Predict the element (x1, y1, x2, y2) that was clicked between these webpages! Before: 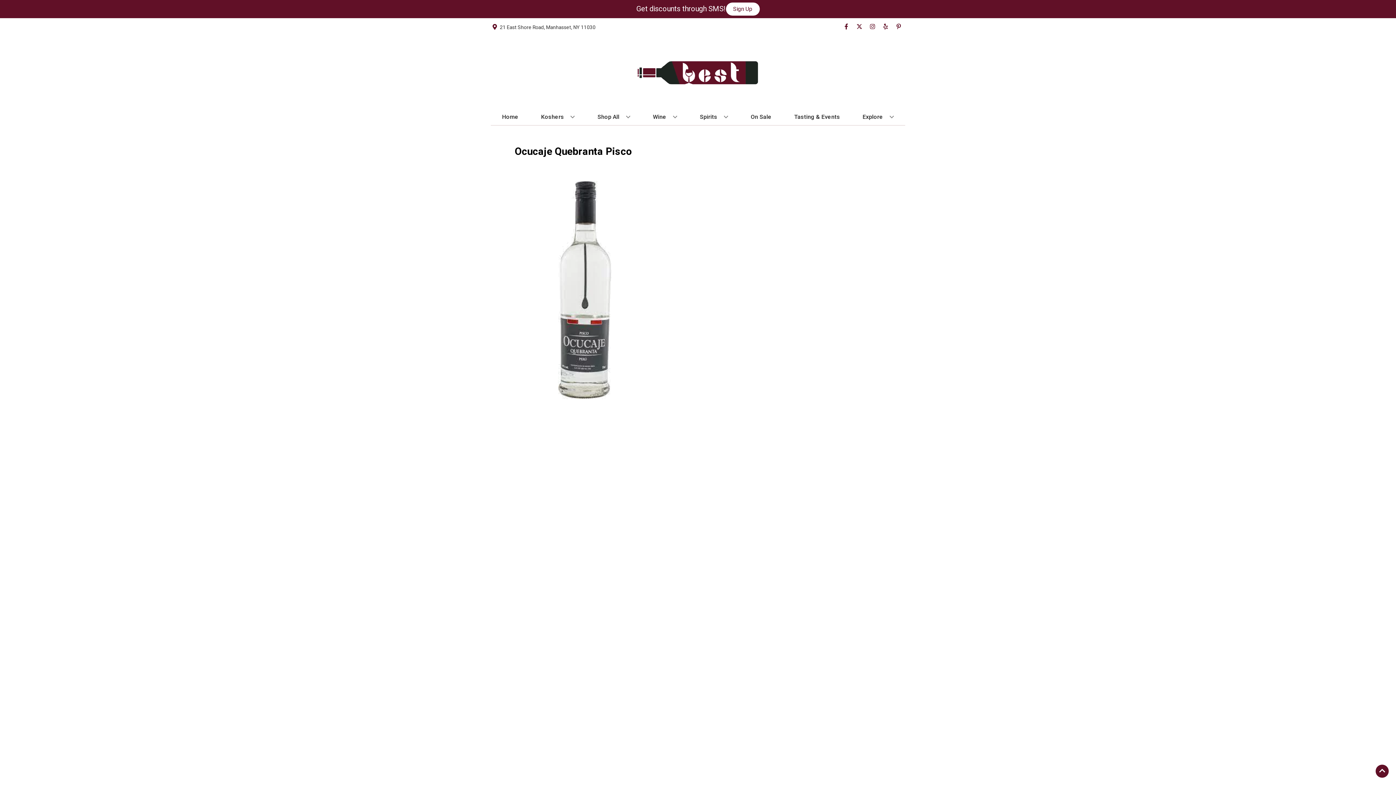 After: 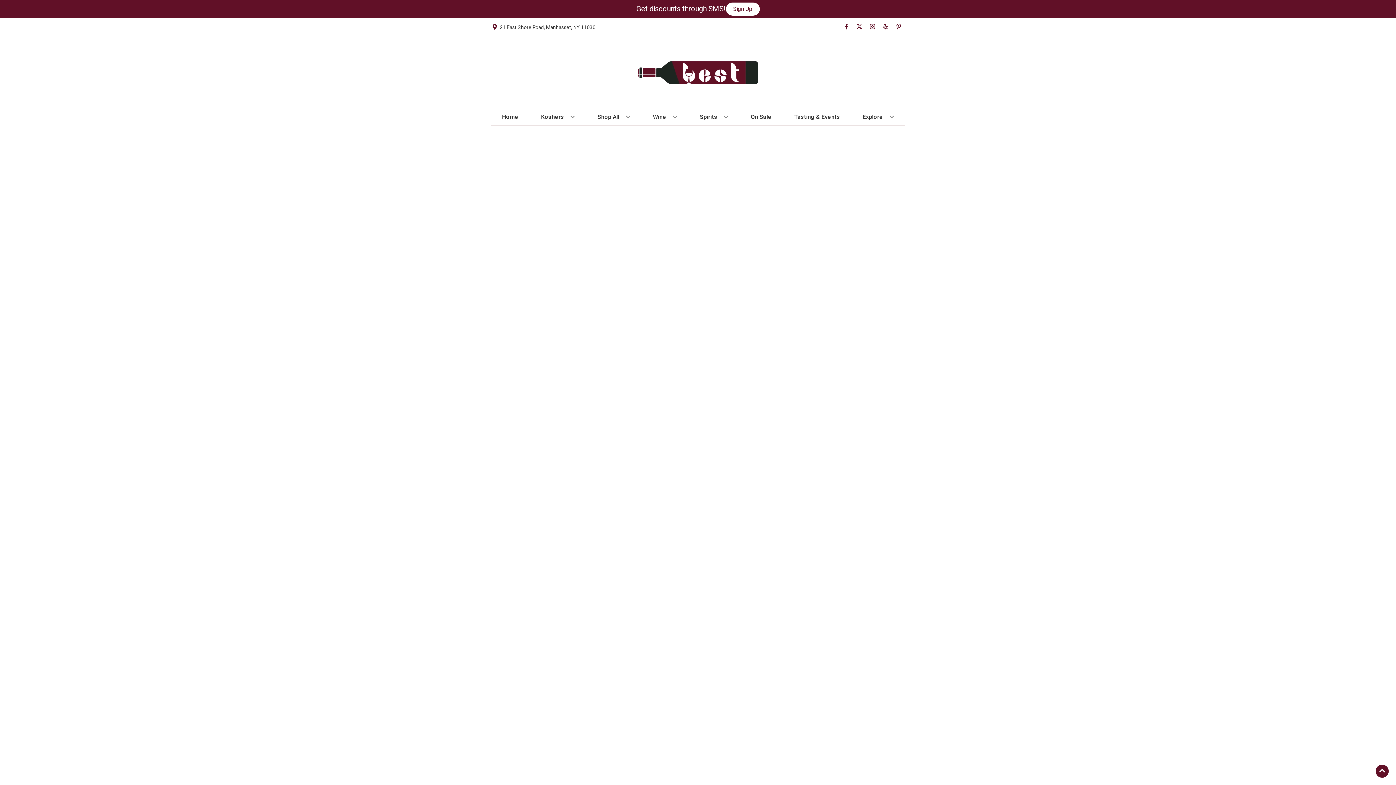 Action: label: Koshers bbox: (538, 109, 577, 125)